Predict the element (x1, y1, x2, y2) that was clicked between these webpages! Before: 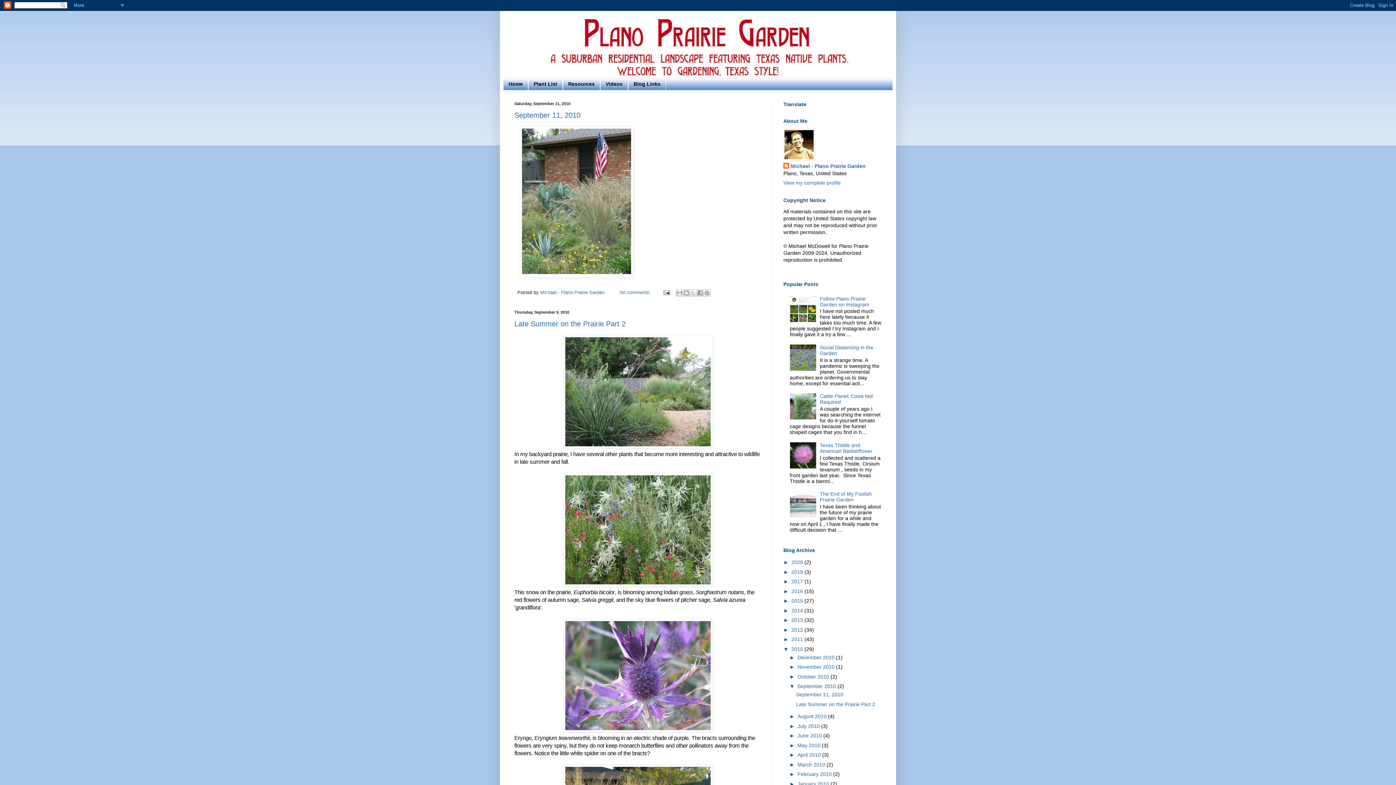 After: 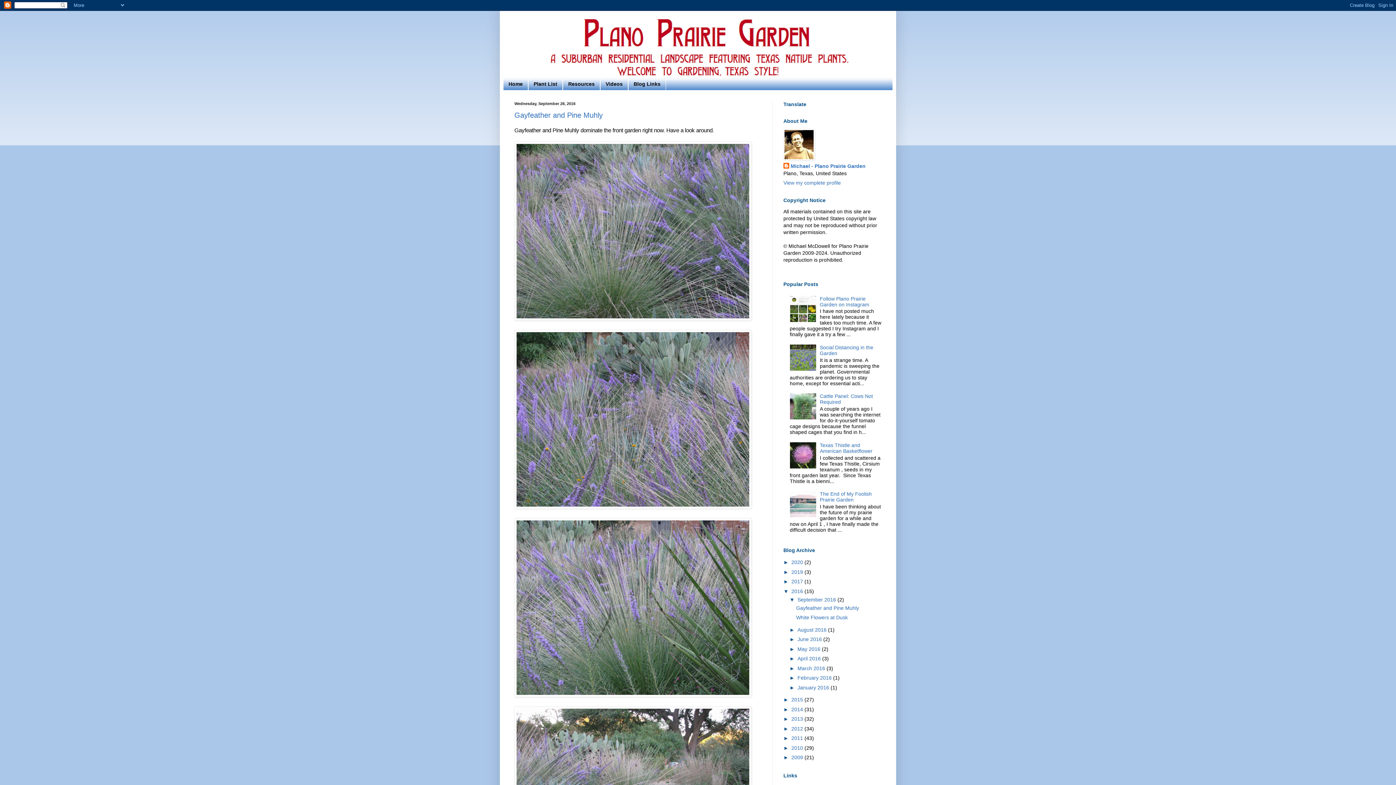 Action: bbox: (791, 588, 804, 594) label: 2016 